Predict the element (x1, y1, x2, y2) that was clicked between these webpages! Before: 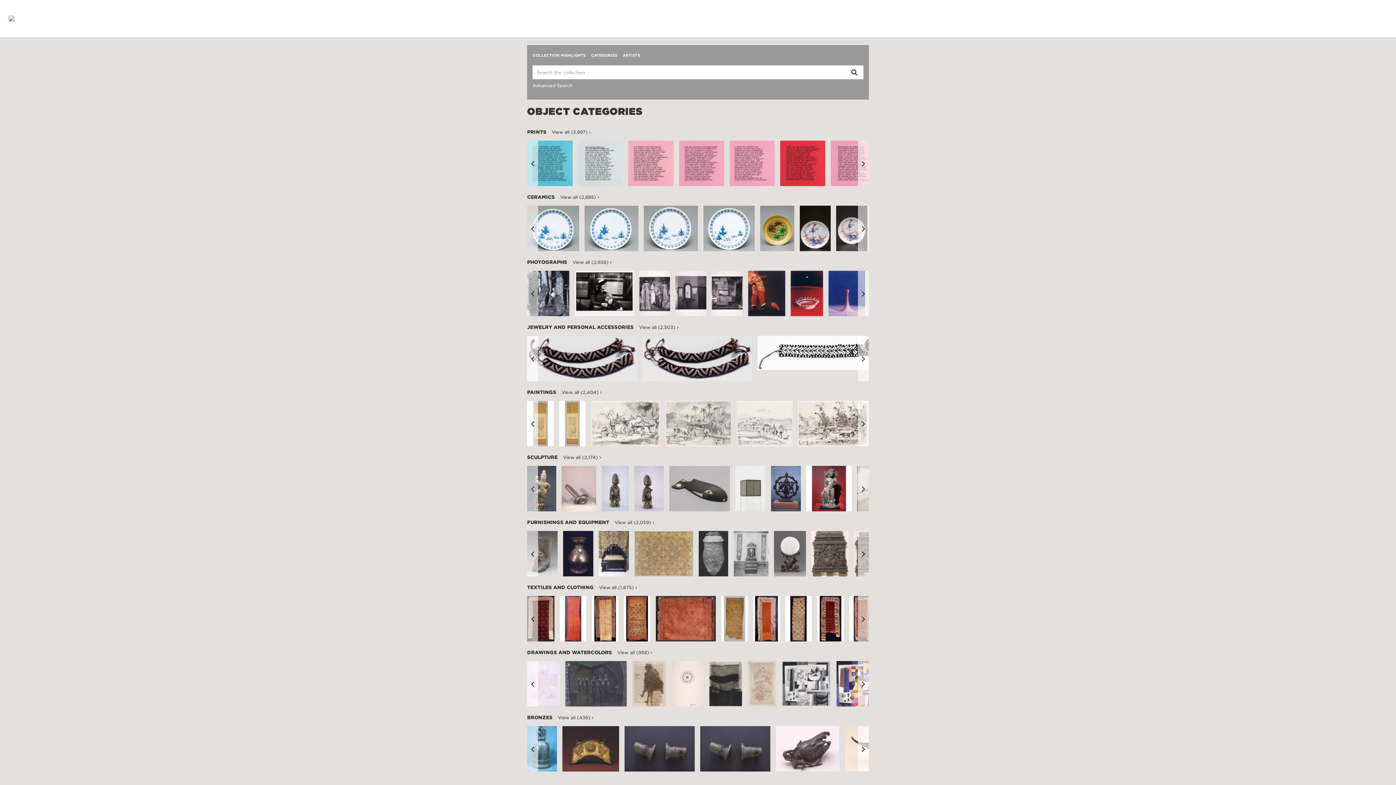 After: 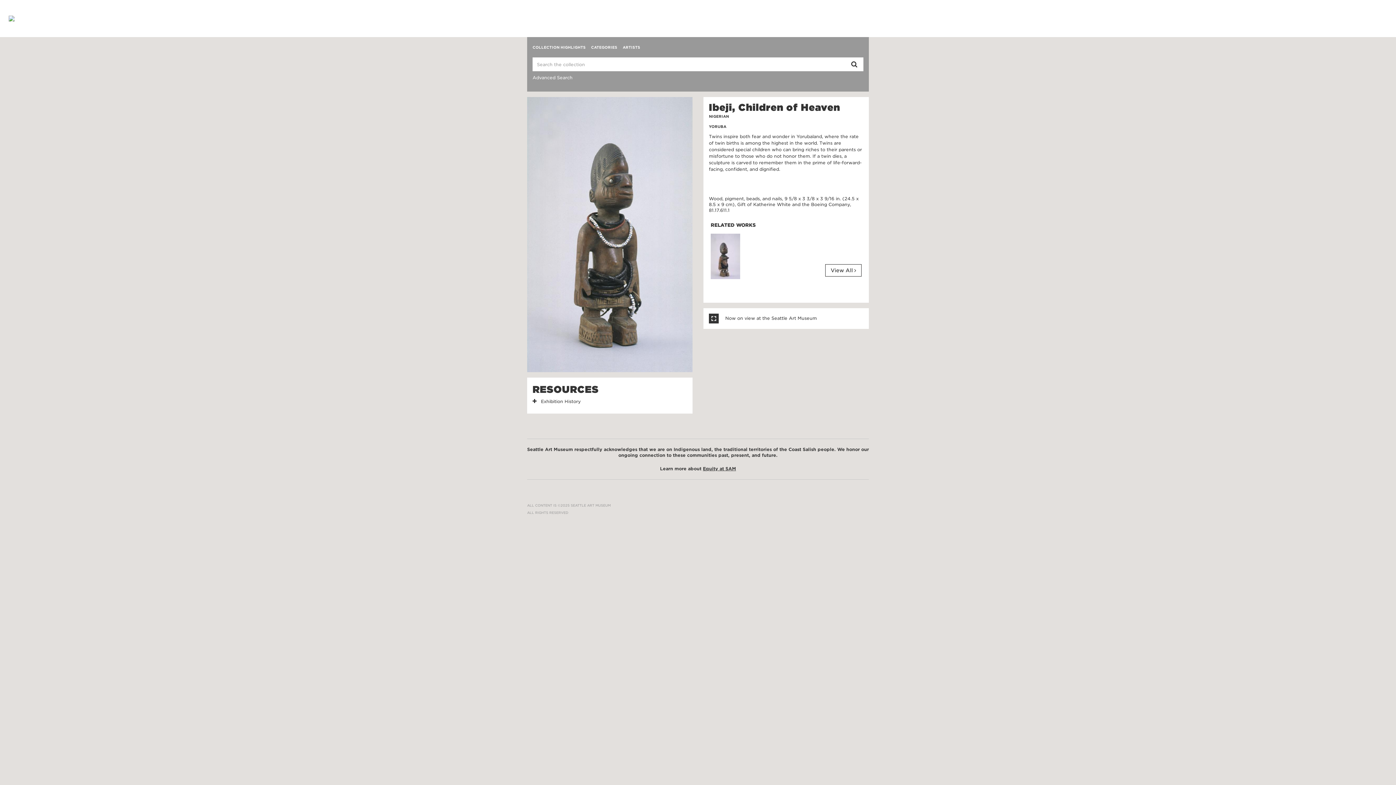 Action: bbox: (601, 466, 629, 511)